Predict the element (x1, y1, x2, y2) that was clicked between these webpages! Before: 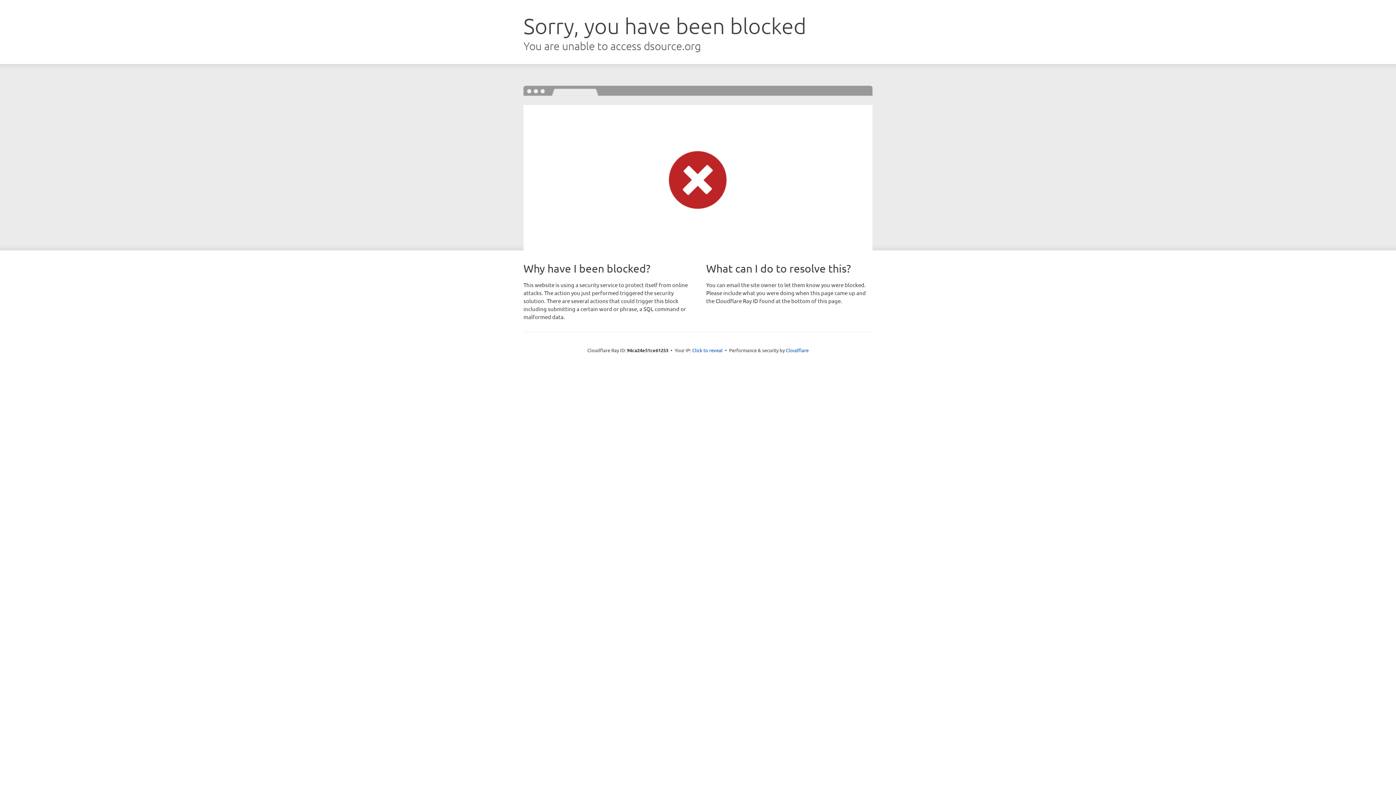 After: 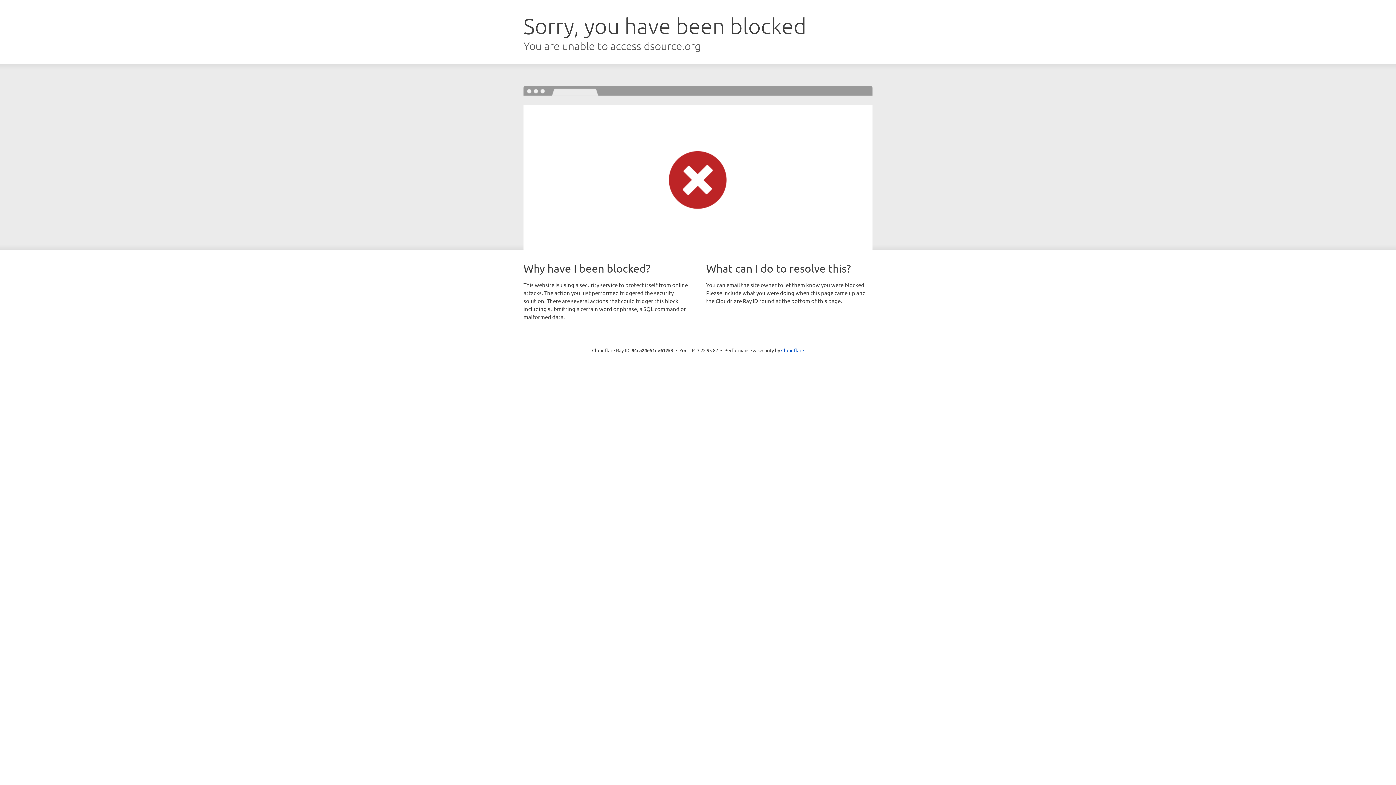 Action: label: Click to reveal bbox: (692, 346, 722, 353)